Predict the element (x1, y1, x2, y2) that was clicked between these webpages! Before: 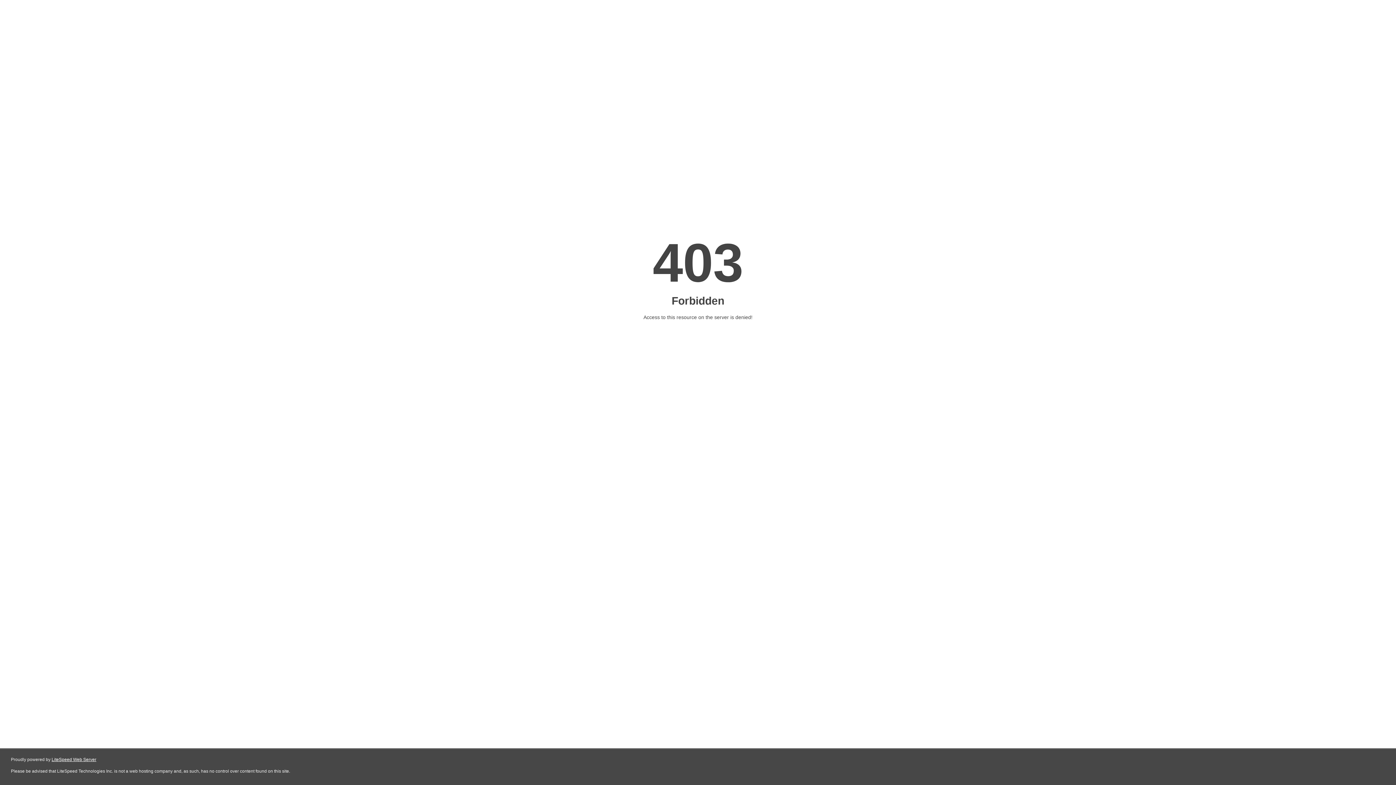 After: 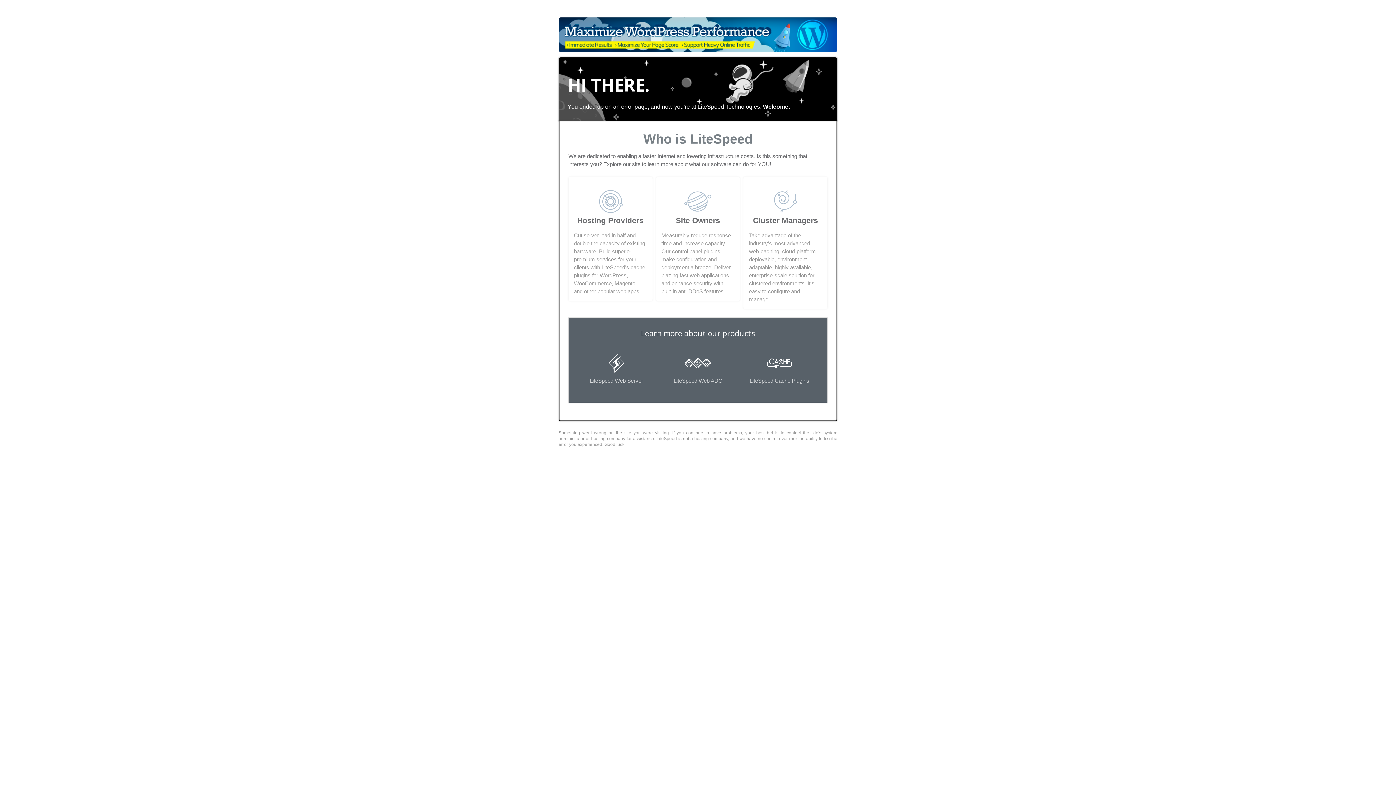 Action: label: LiteSpeed Web Server bbox: (51, 757, 96, 762)